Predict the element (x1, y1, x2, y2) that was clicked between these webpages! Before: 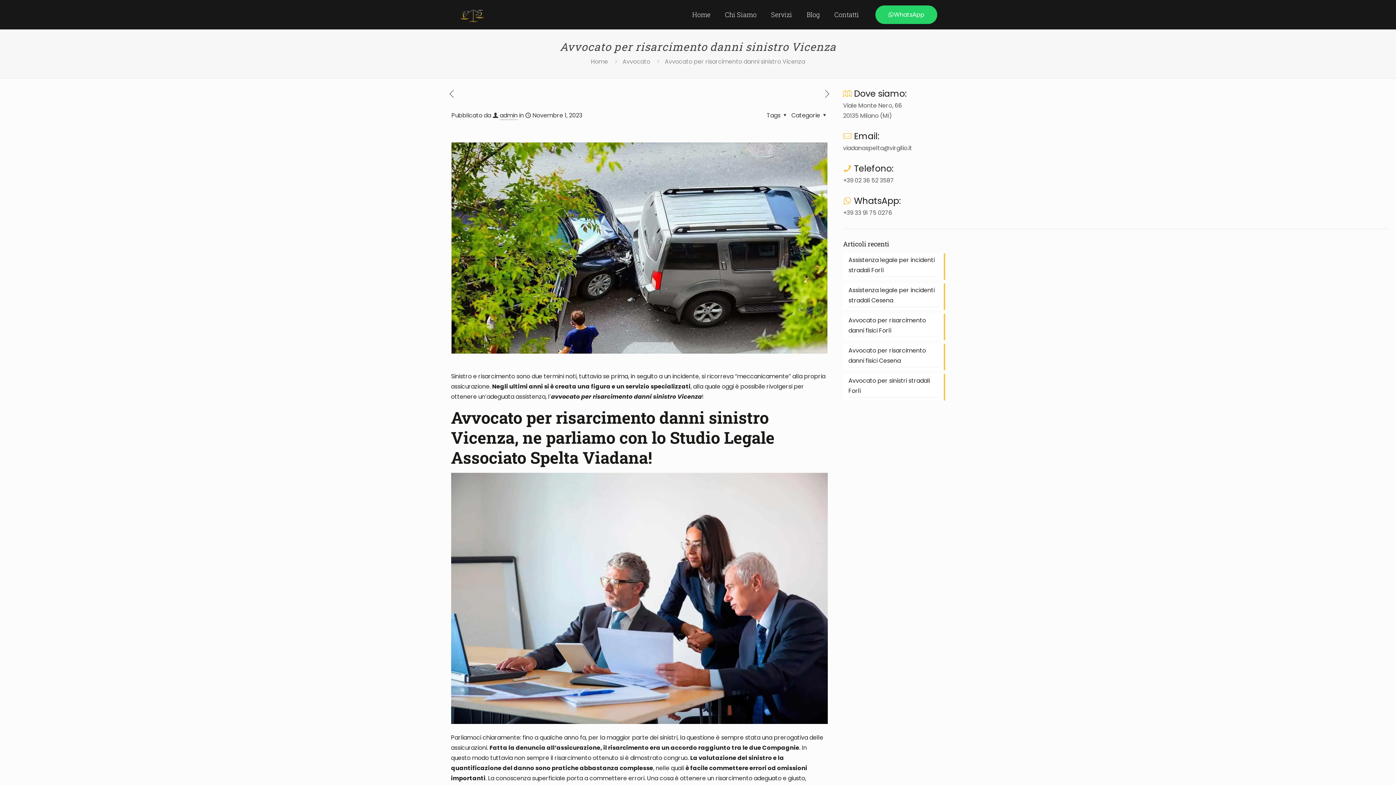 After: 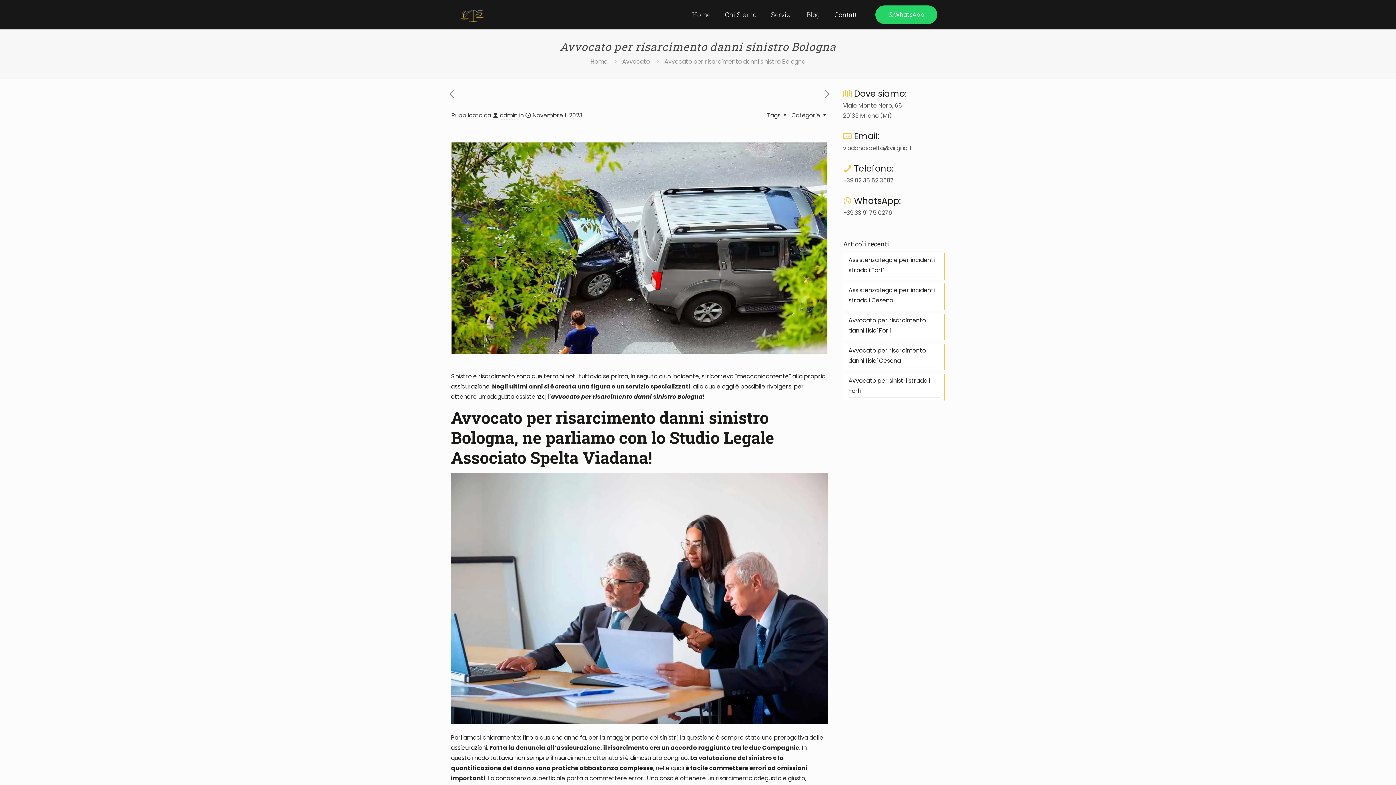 Action: bbox: (822, 88, 832, 100)